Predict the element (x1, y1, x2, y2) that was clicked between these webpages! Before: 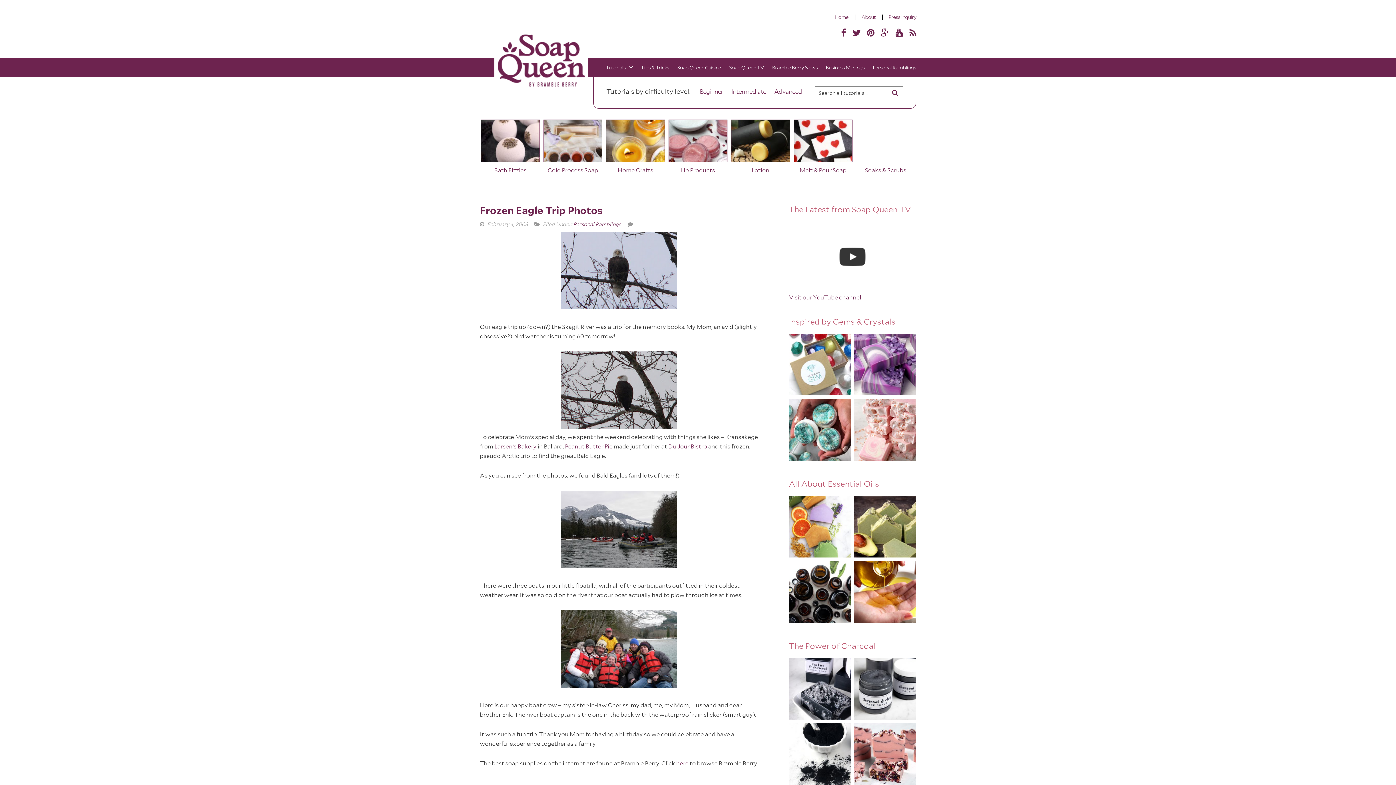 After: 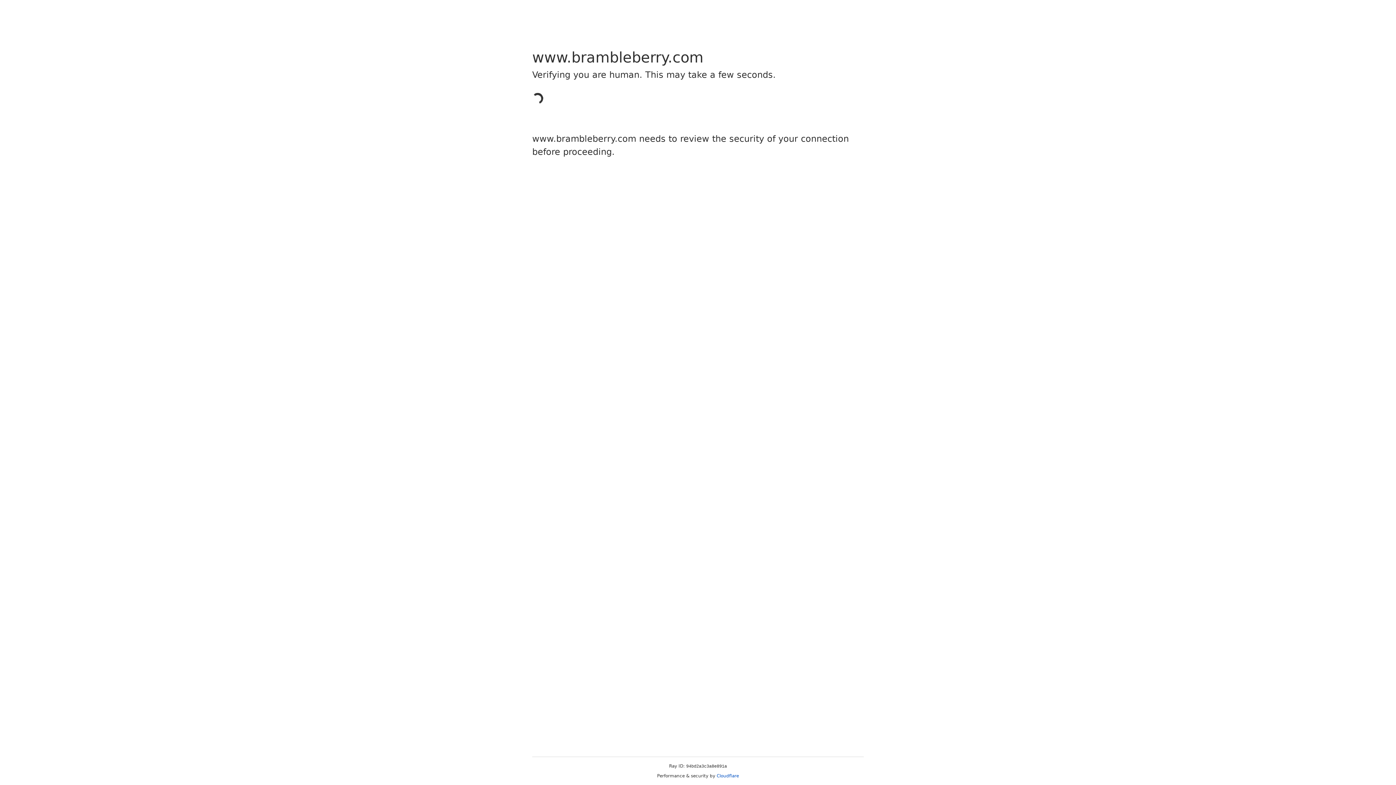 Action: label: here bbox: (676, 760, 688, 767)